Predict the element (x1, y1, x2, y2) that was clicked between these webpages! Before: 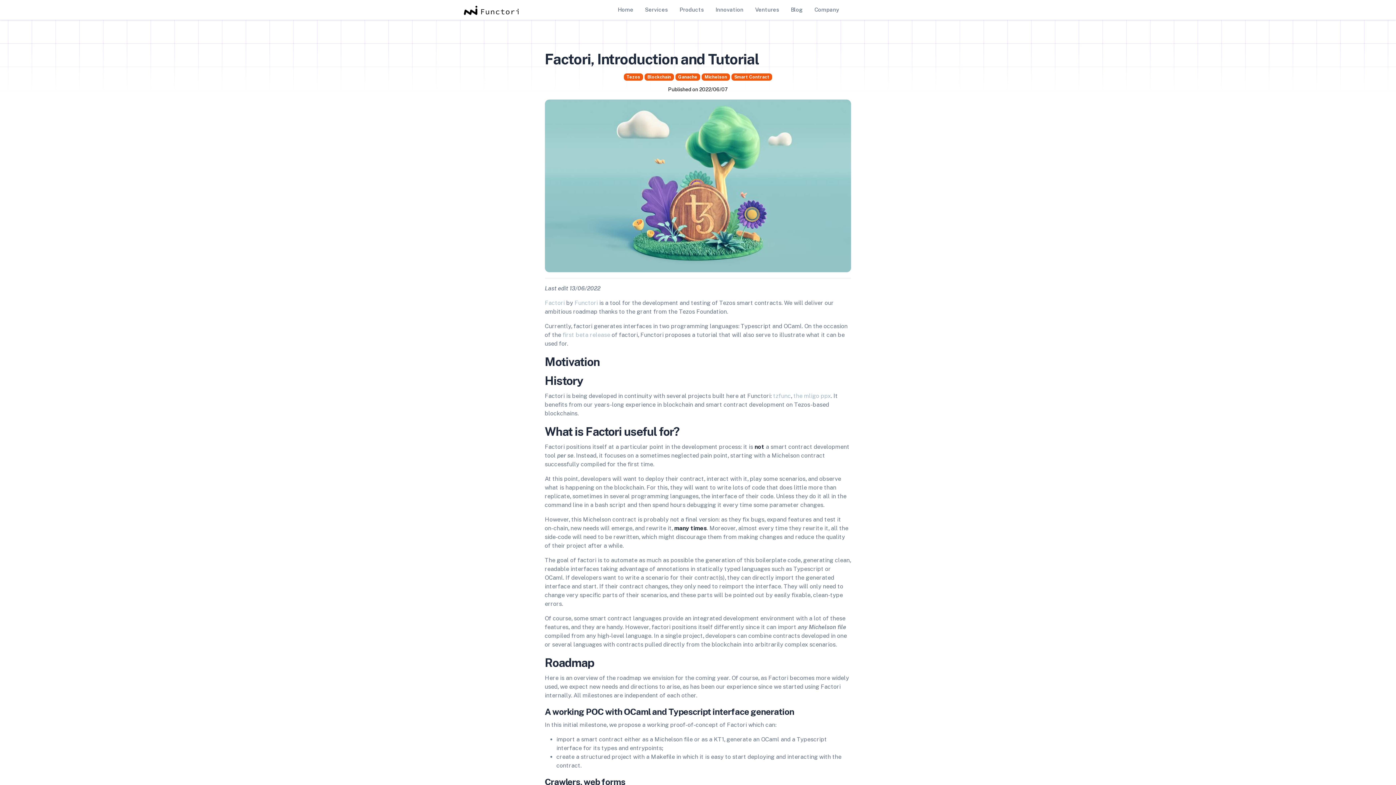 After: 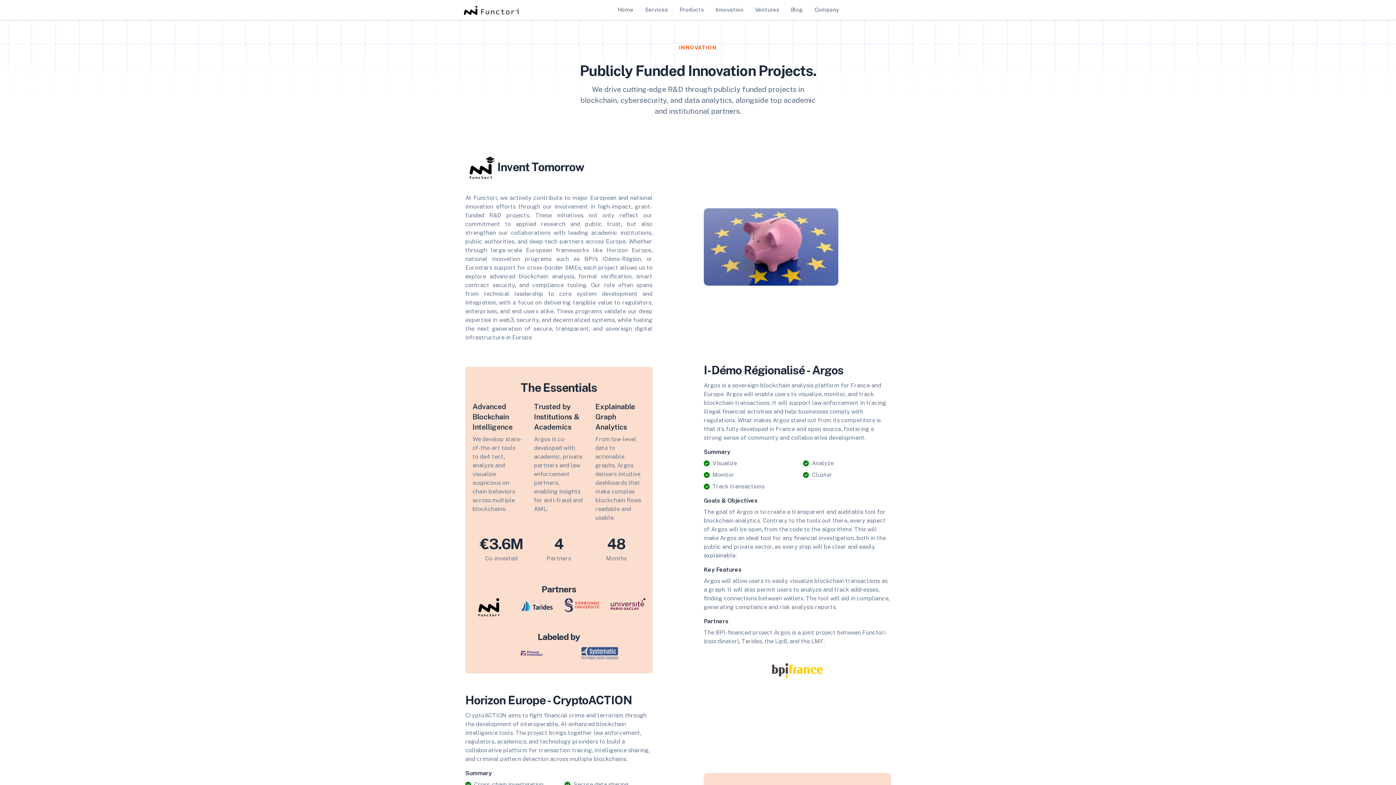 Action: label: Innovation bbox: (709, 2, 749, 16)